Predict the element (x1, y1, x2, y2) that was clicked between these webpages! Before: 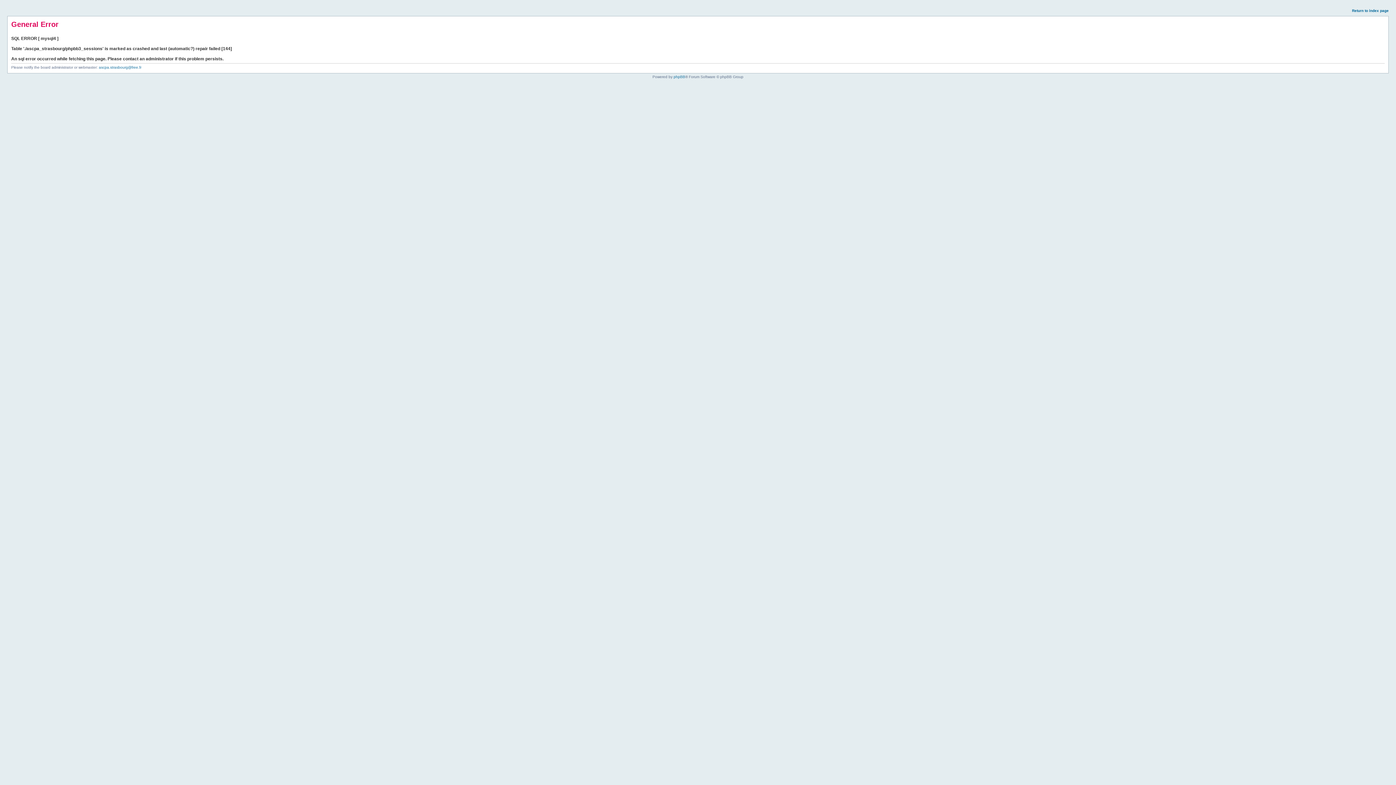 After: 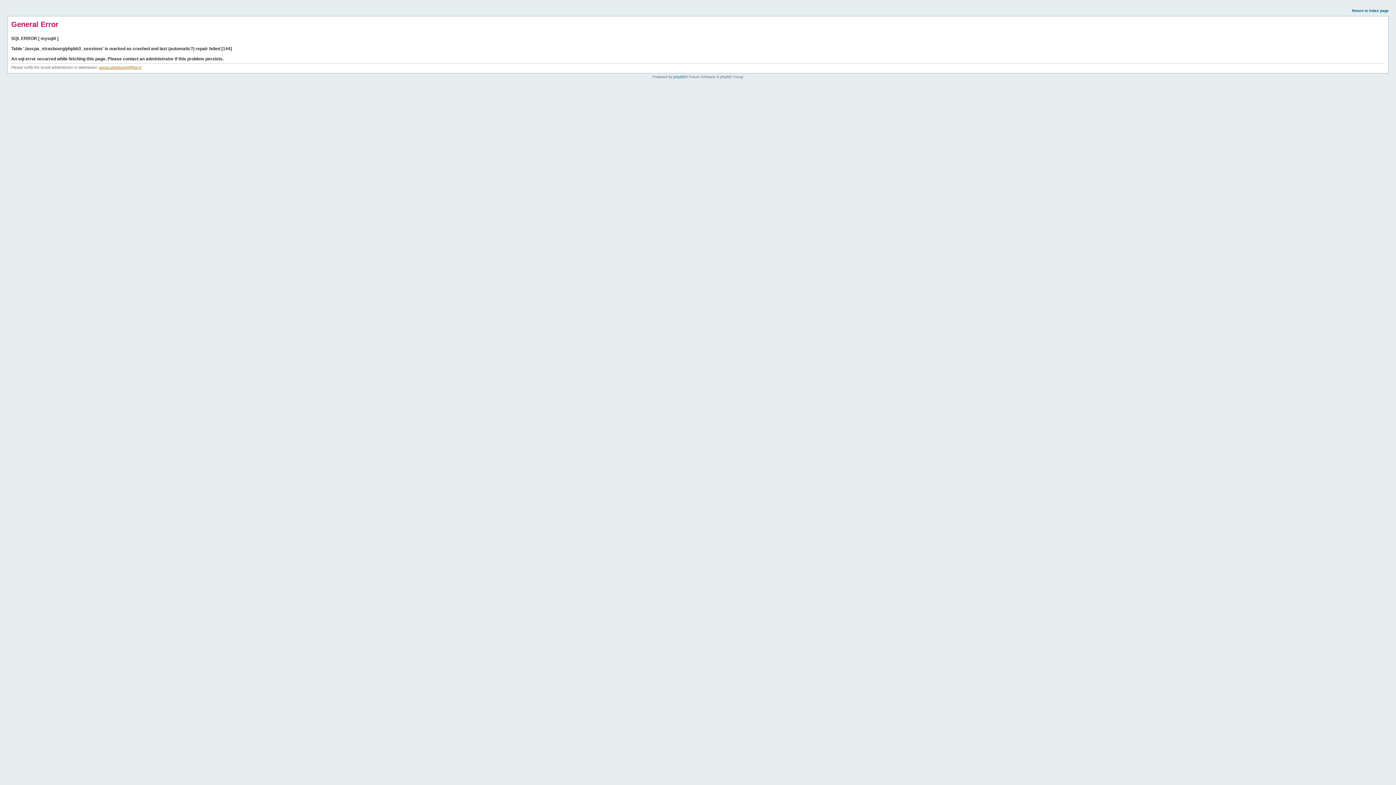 Action: bbox: (98, 65, 141, 69) label: ascpa.strasbourg@free.fr